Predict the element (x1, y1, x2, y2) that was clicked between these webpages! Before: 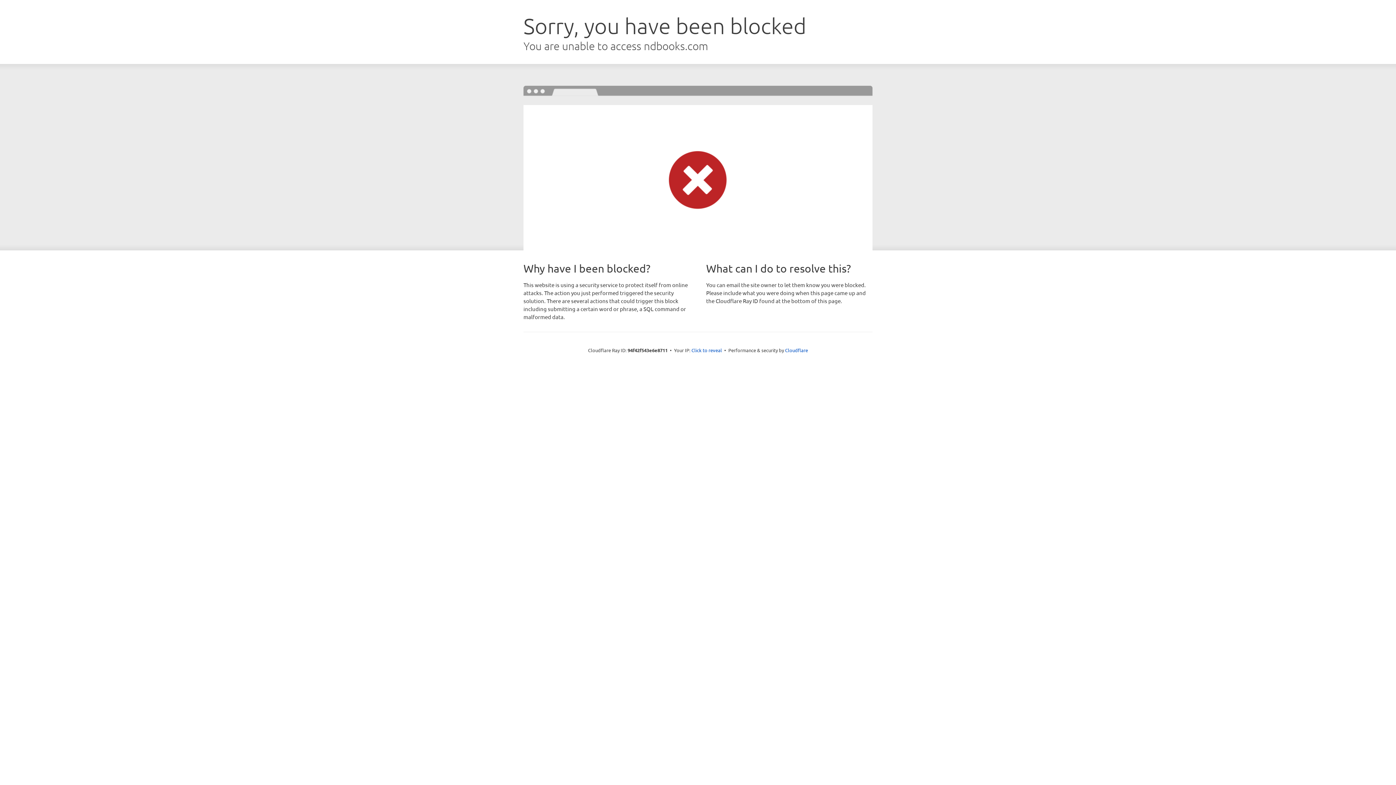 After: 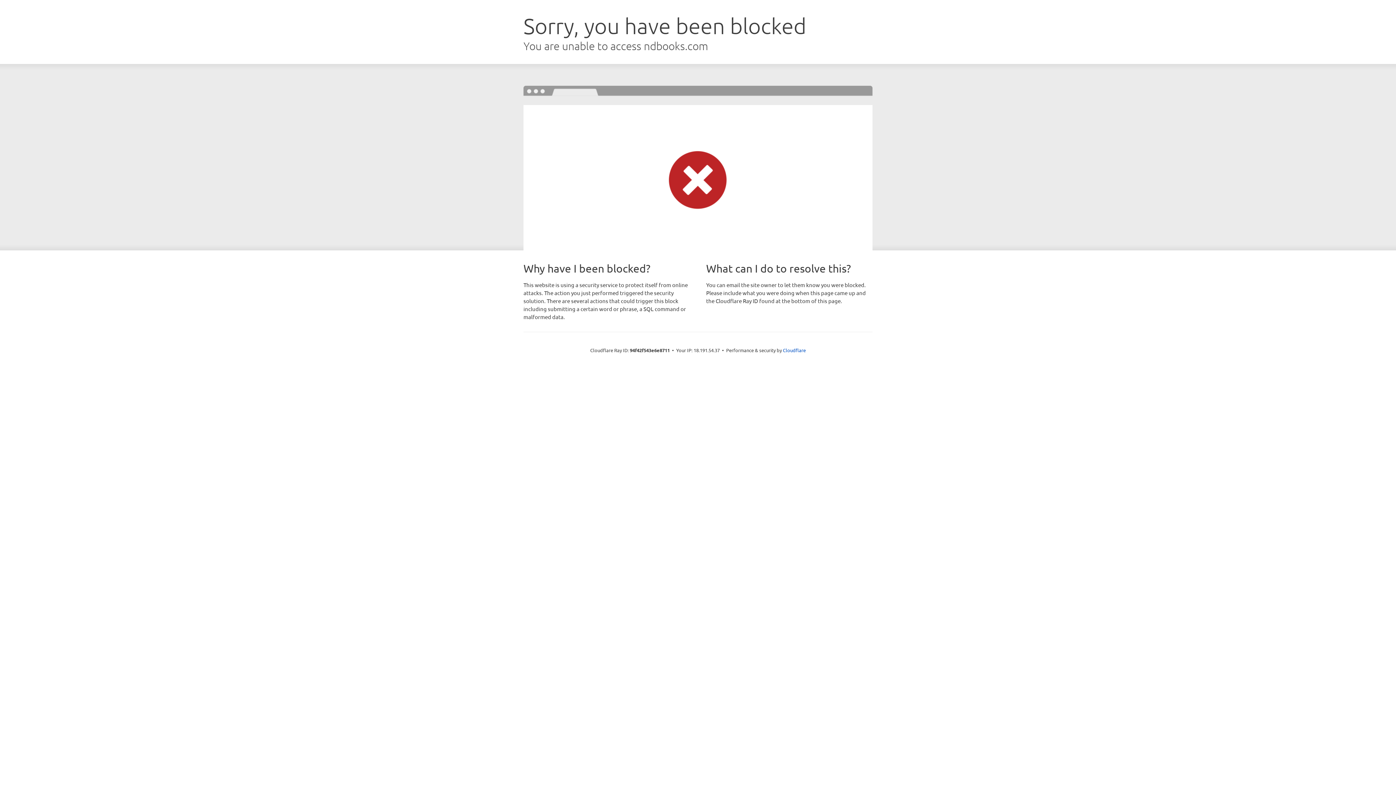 Action: bbox: (691, 346, 722, 353) label: Click to reveal